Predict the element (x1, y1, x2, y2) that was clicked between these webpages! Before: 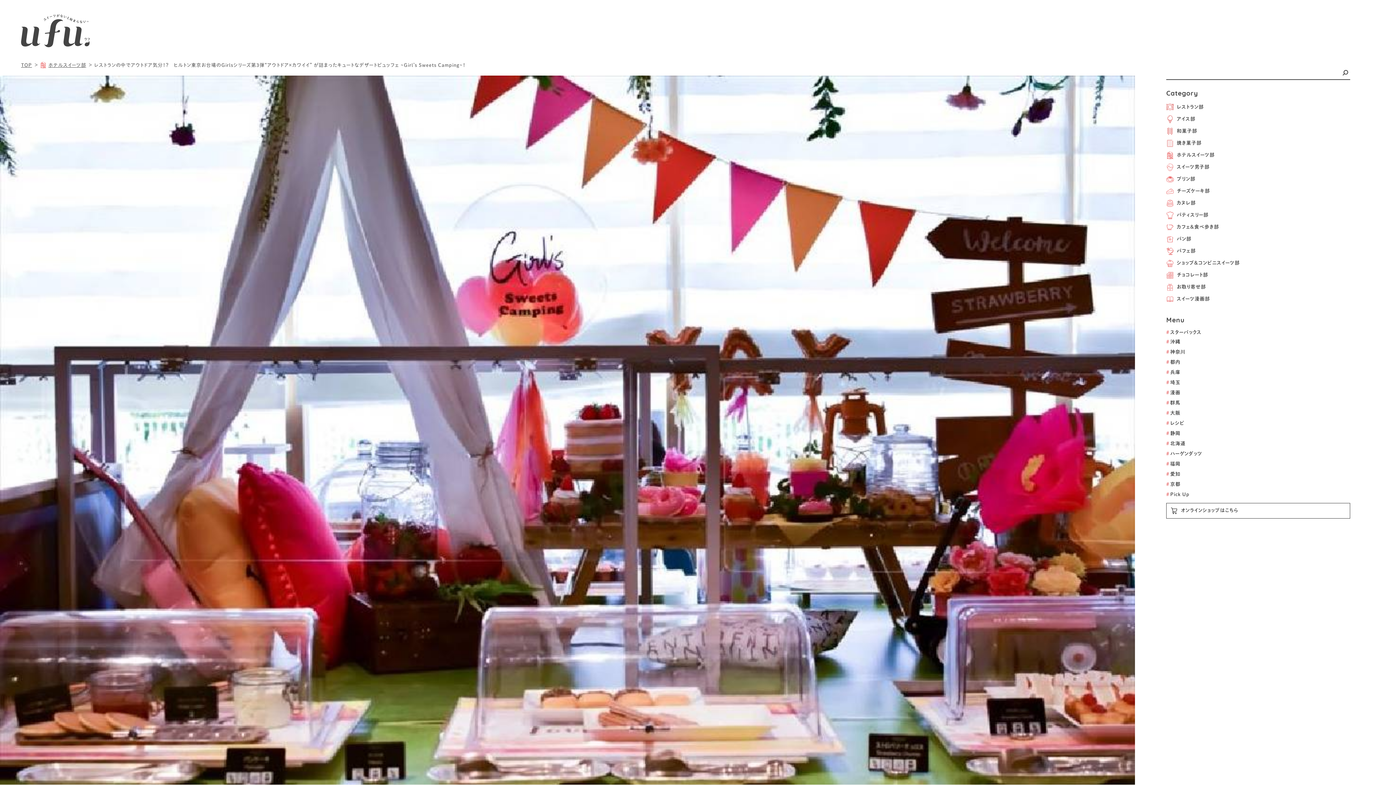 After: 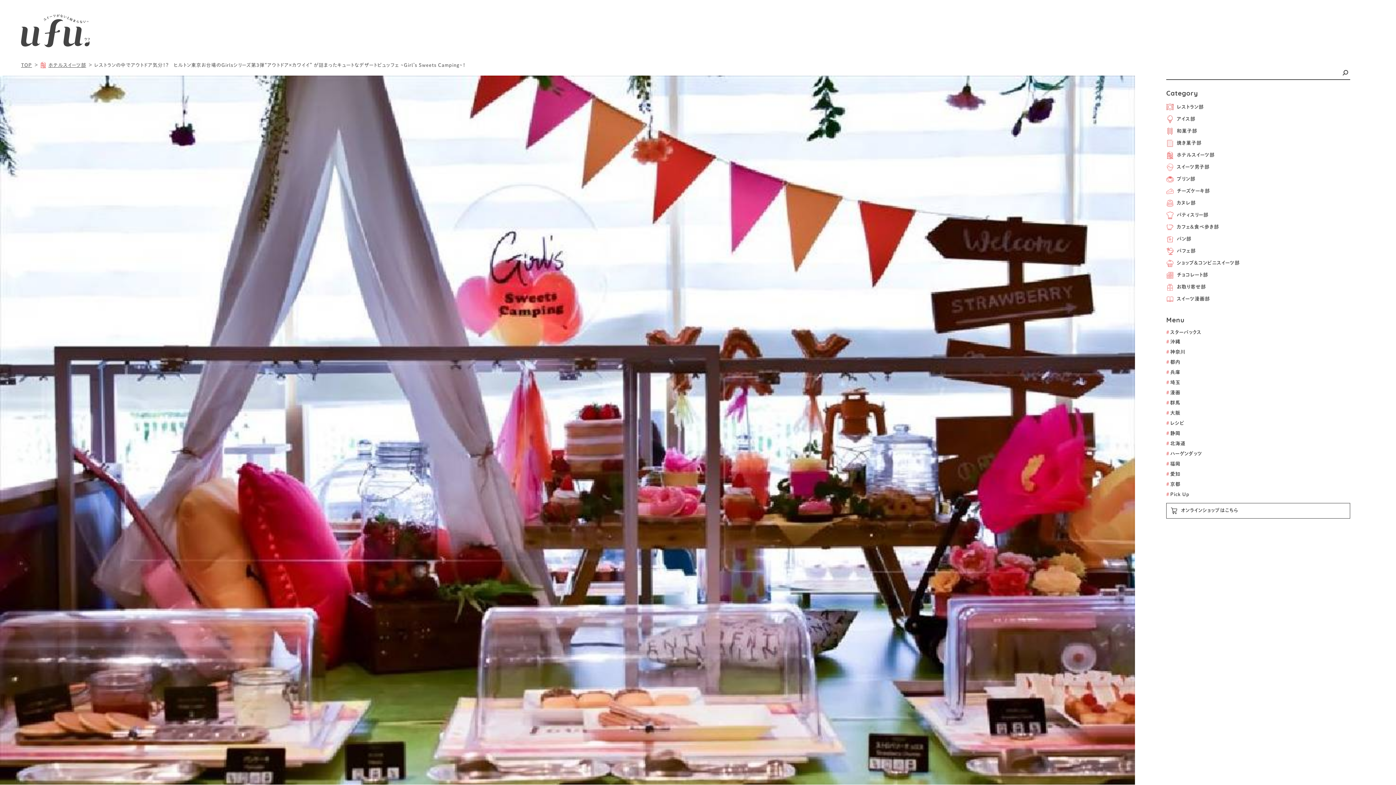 Action: label: オンラインショップはこちら bbox: (1170, 507, 1346, 514)